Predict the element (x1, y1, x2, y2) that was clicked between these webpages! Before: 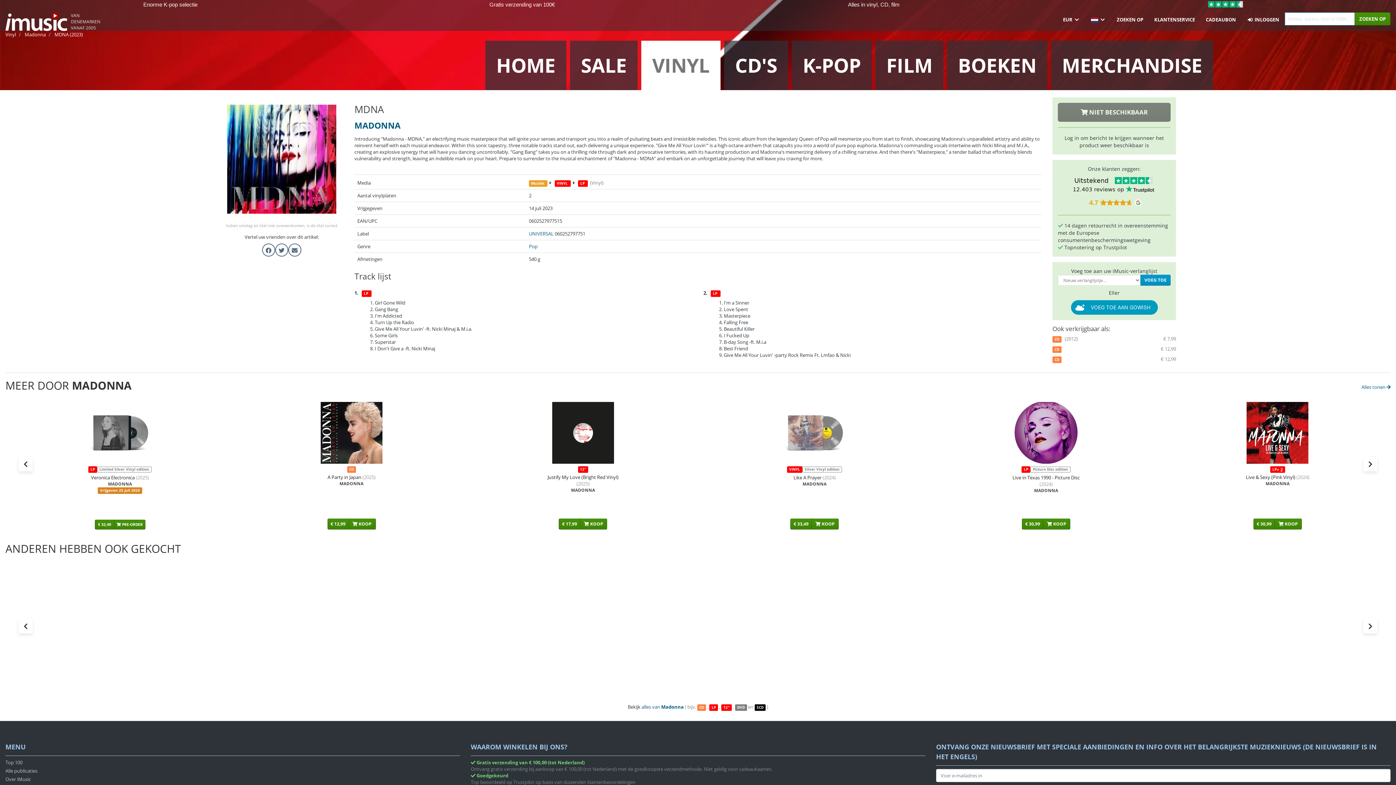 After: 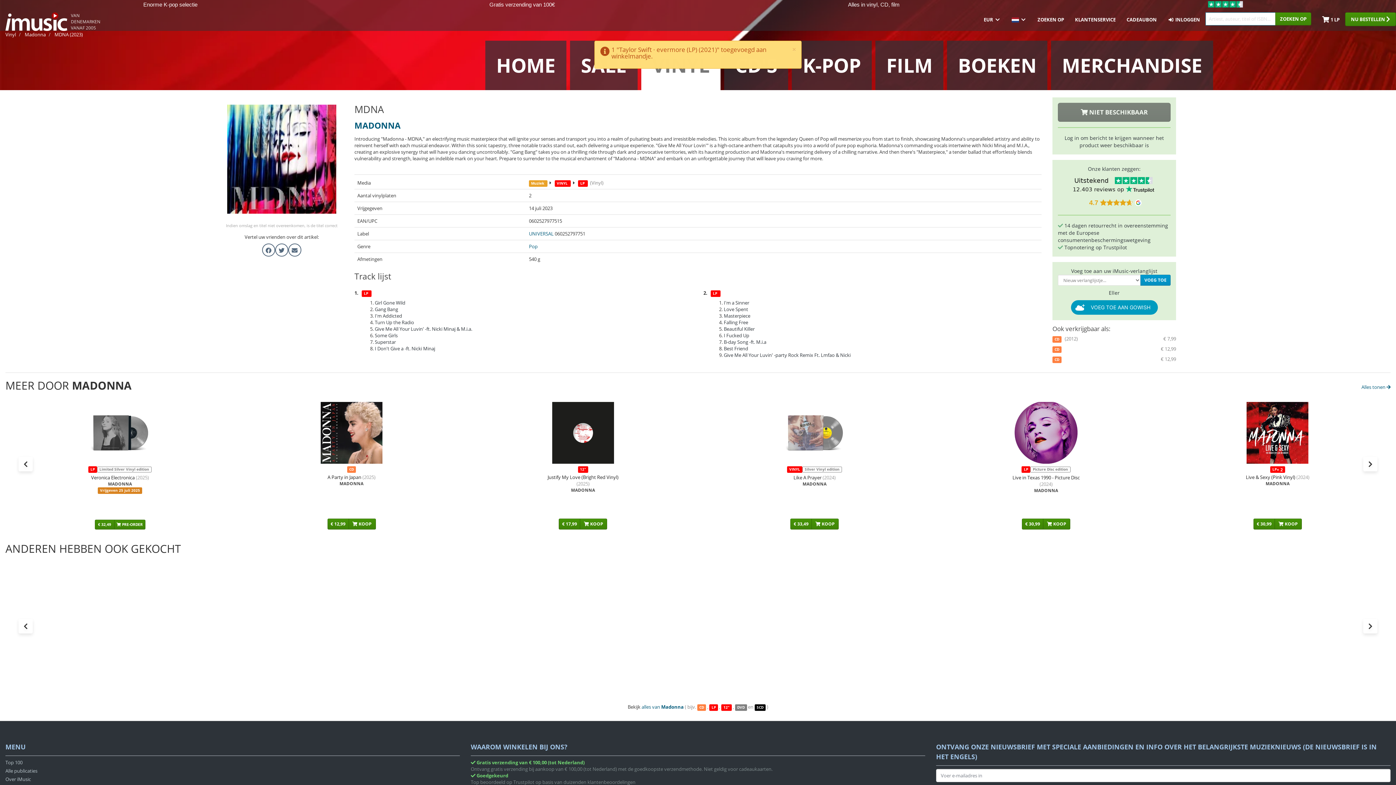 Action: bbox: (790, 679, 812, 690) label: € 37,49